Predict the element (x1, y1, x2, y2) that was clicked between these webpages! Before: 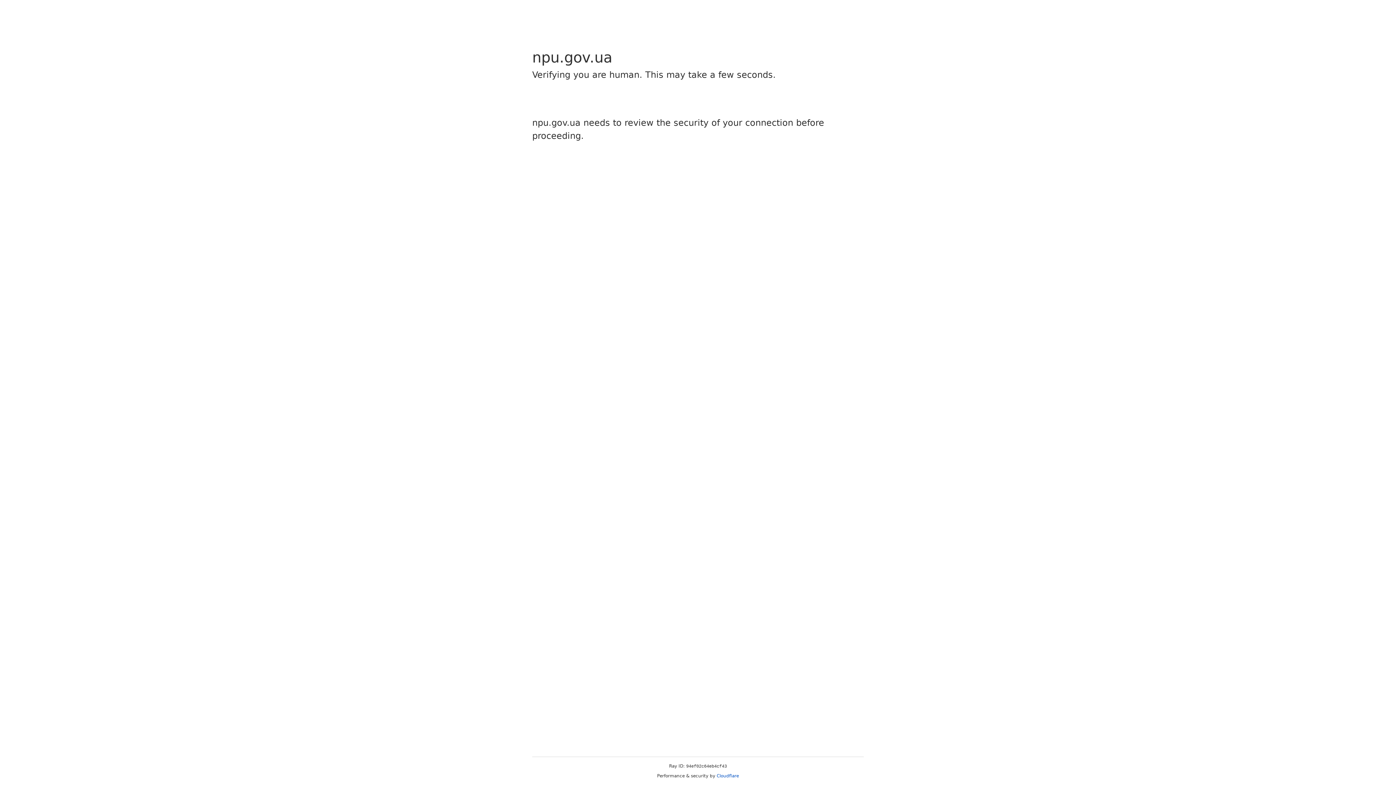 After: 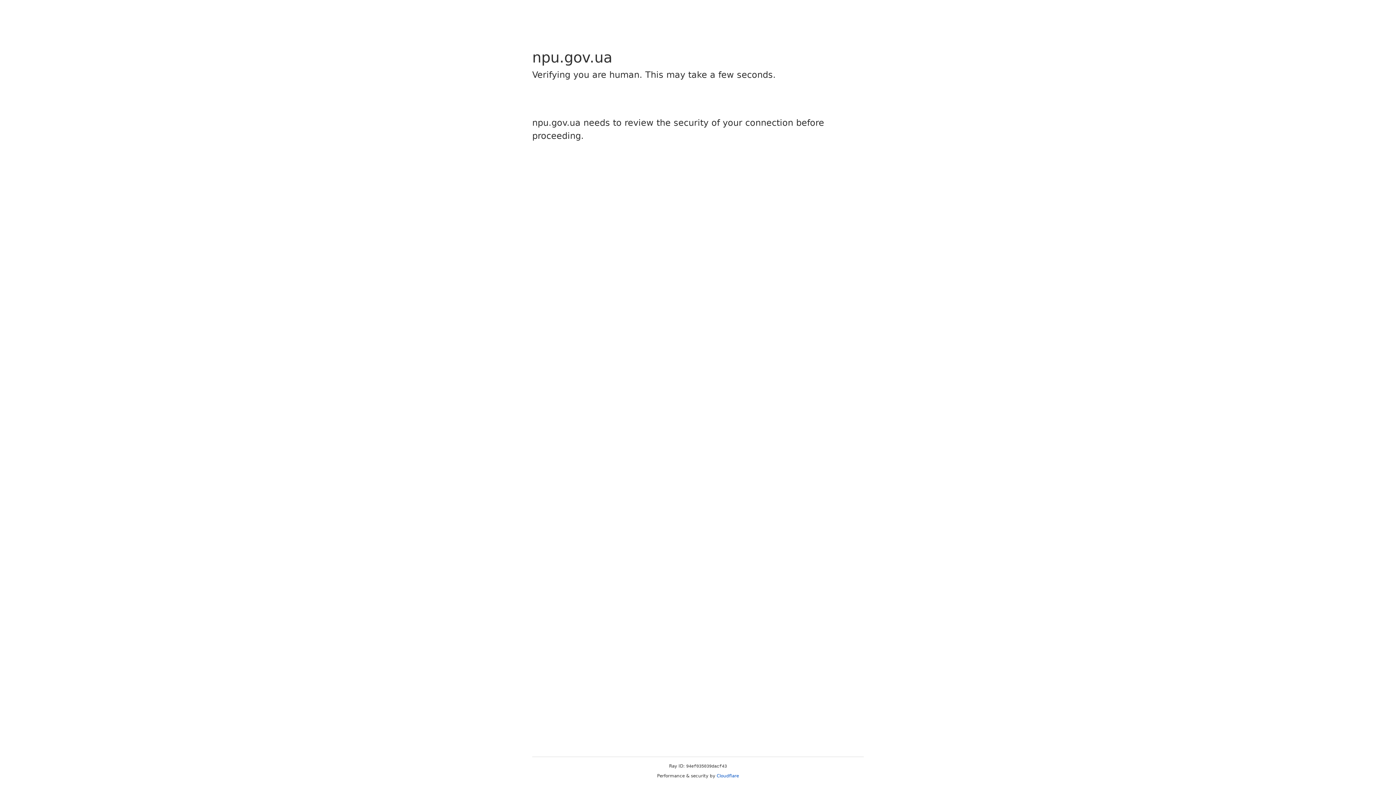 Action: label: Cloudflare bbox: (716, 773, 739, 778)